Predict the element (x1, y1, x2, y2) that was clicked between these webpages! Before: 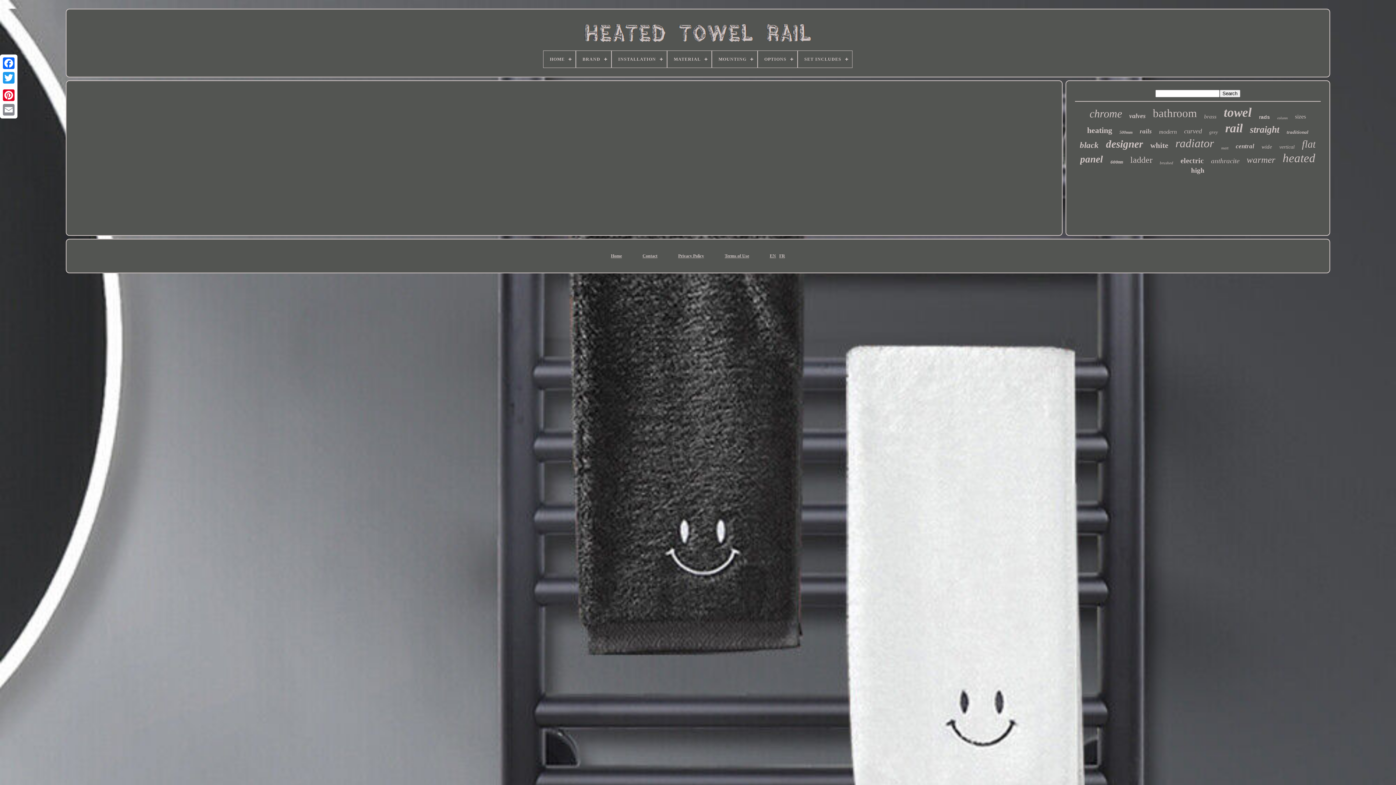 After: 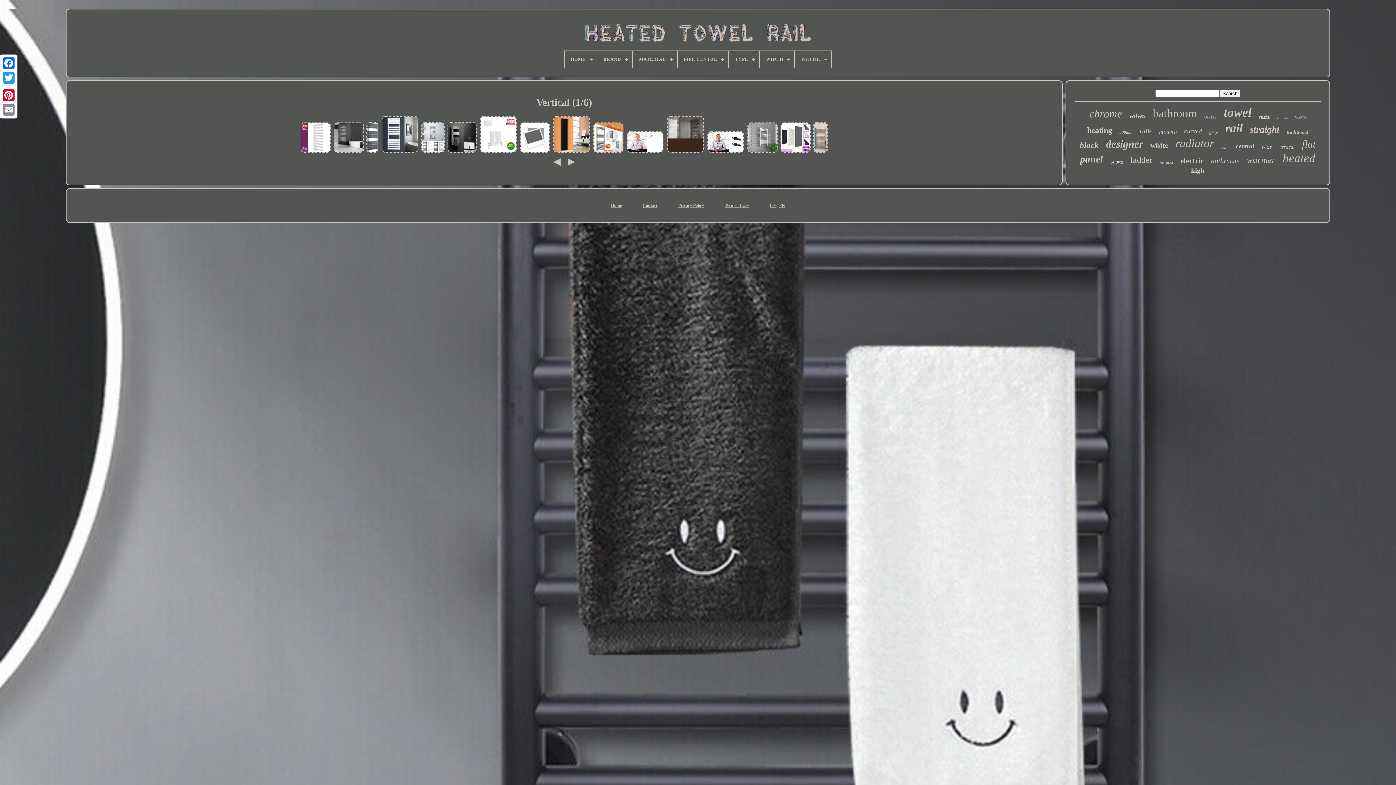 Action: label: vertical bbox: (1279, 144, 1295, 150)